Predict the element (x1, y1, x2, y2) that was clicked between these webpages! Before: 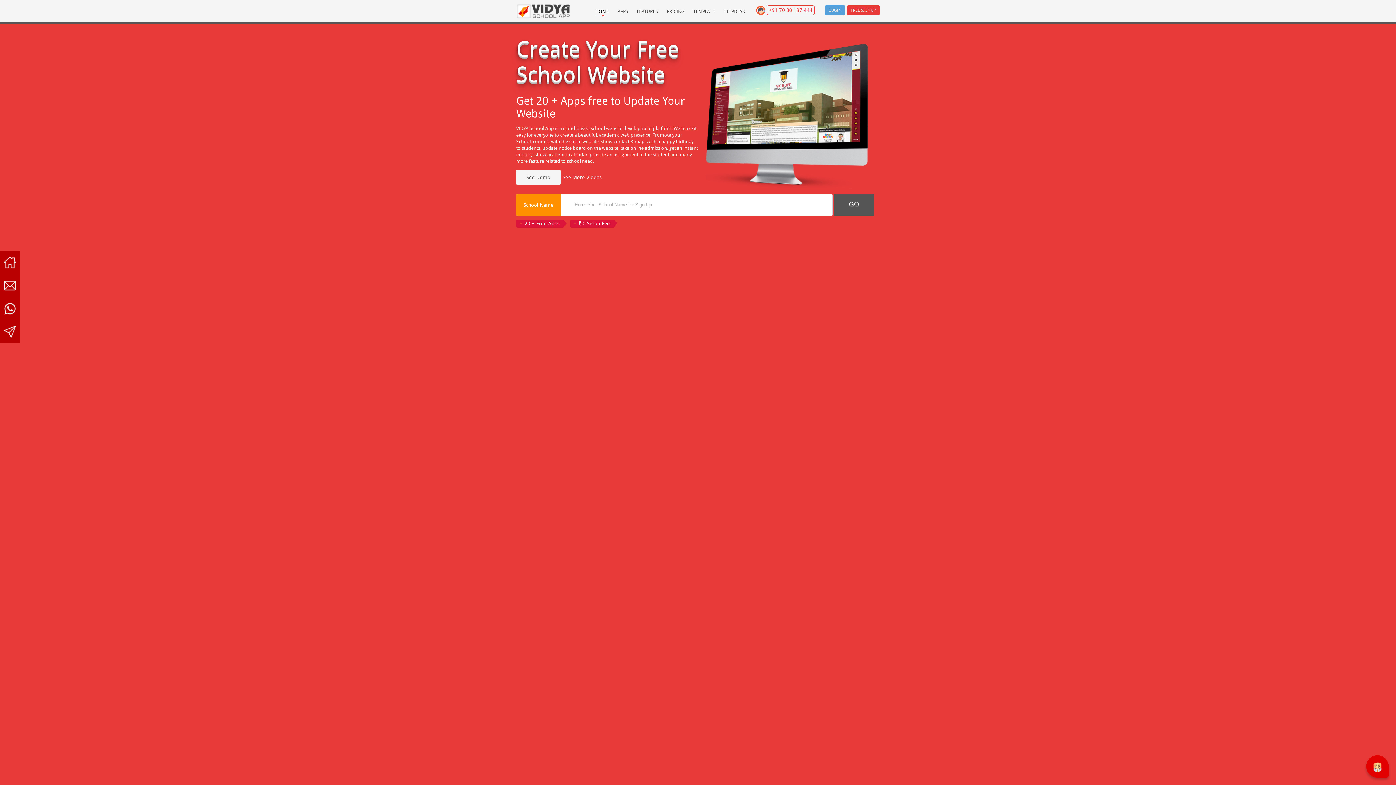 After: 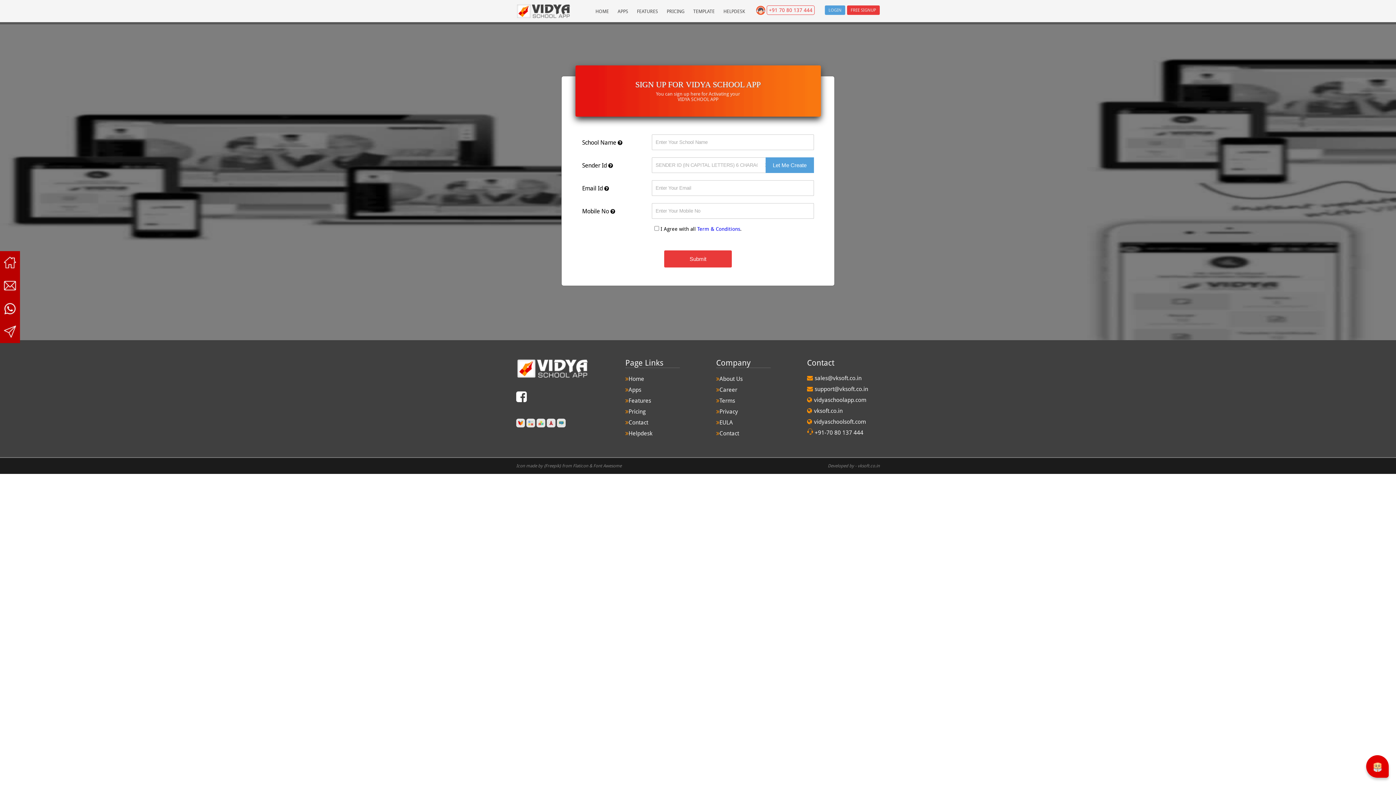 Action: bbox: (847, 5, 880, 14) label: FREE SIGNUP